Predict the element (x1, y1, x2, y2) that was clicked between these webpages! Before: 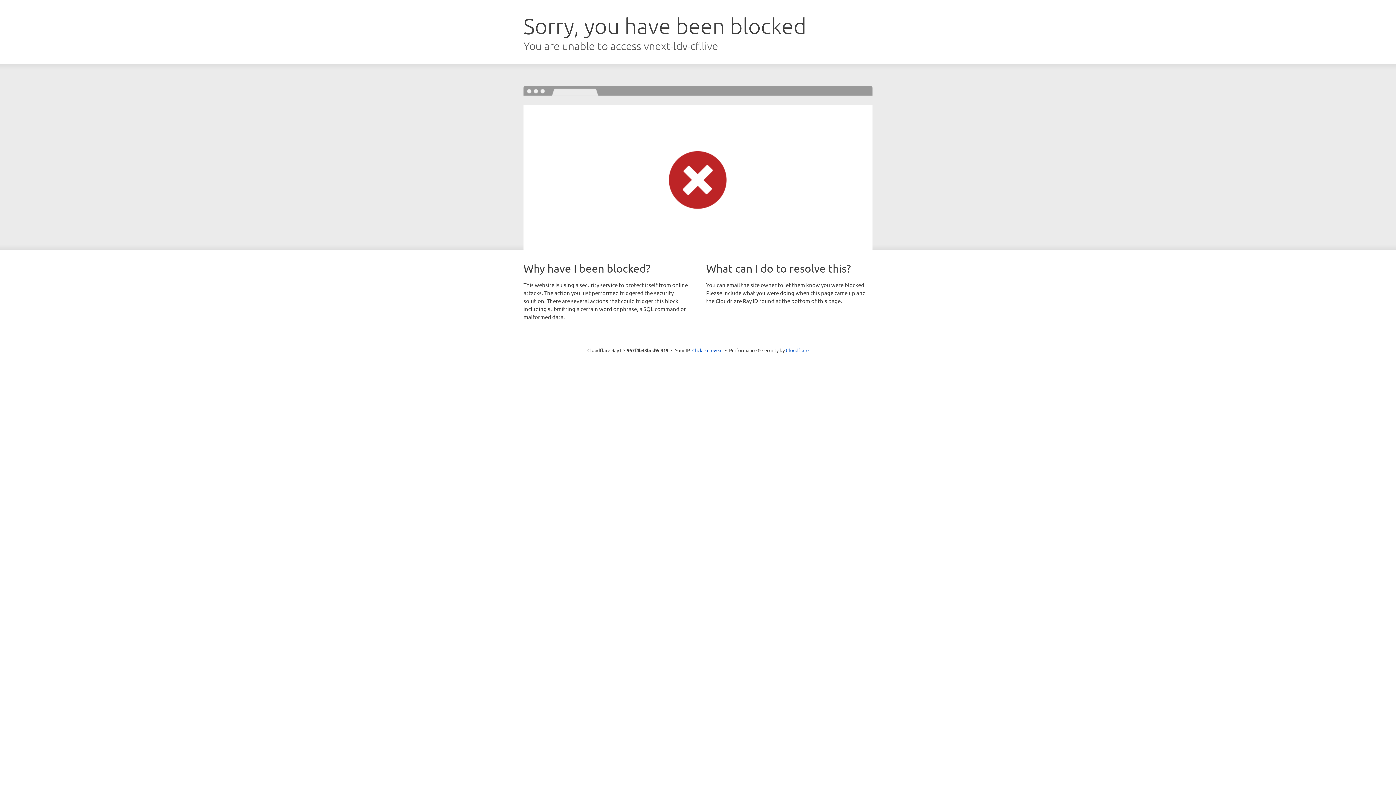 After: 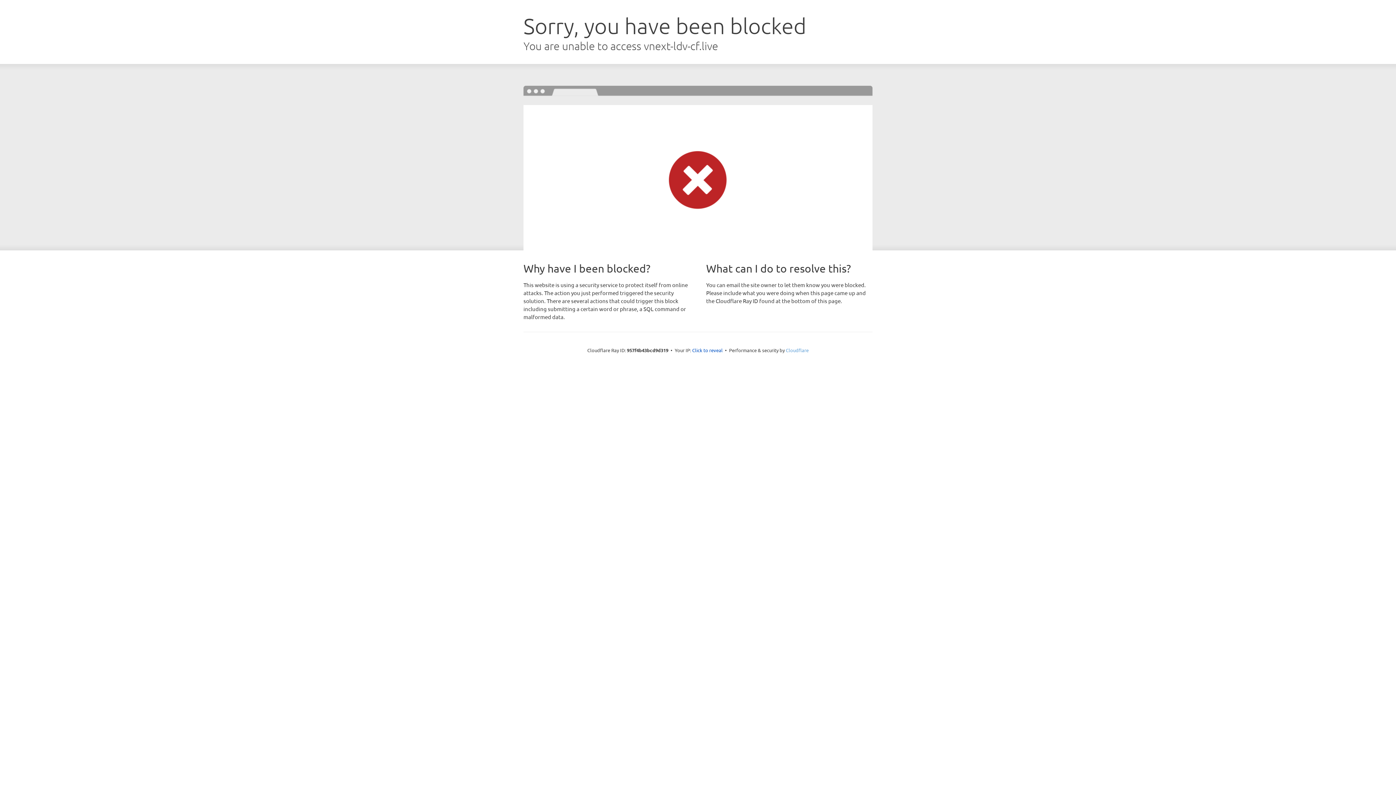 Action: label: Cloudflare bbox: (786, 347, 808, 353)